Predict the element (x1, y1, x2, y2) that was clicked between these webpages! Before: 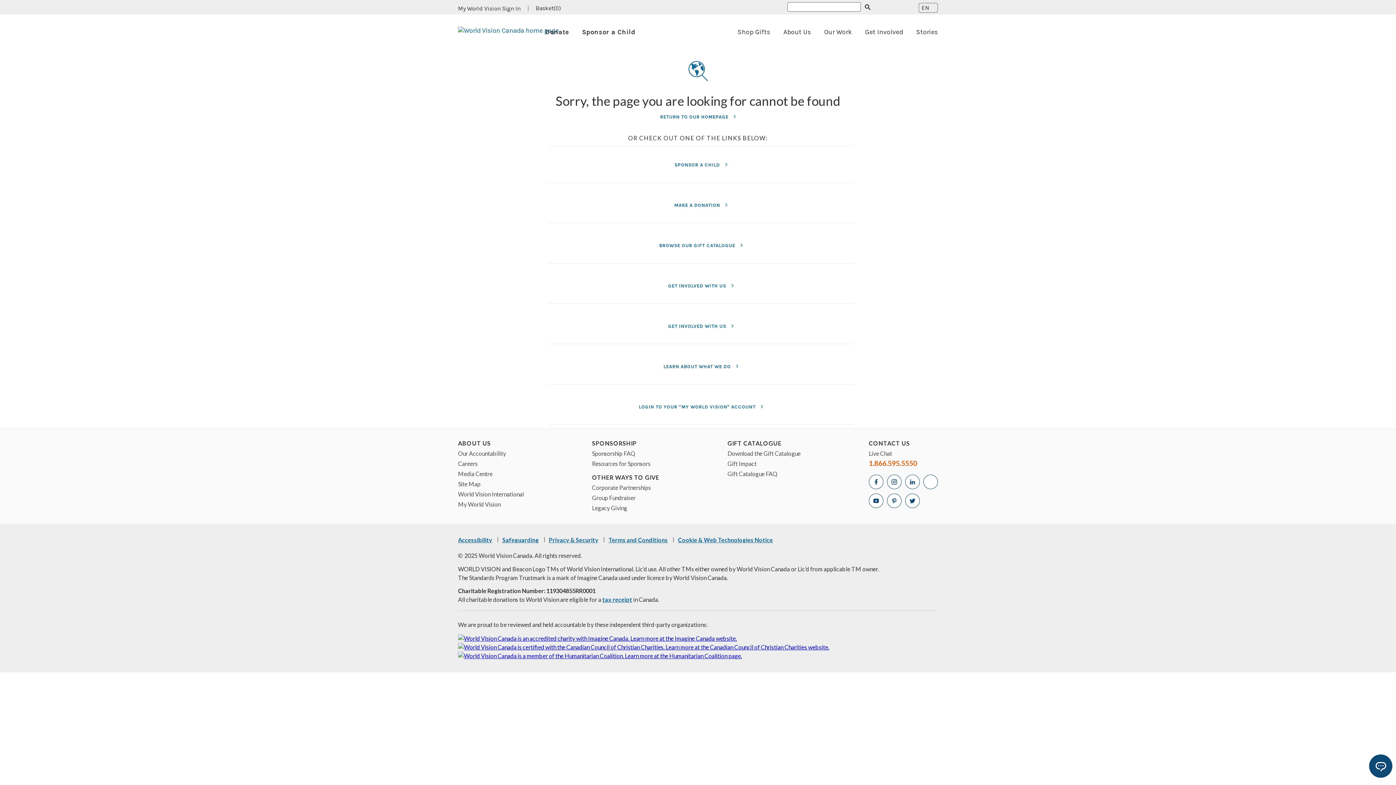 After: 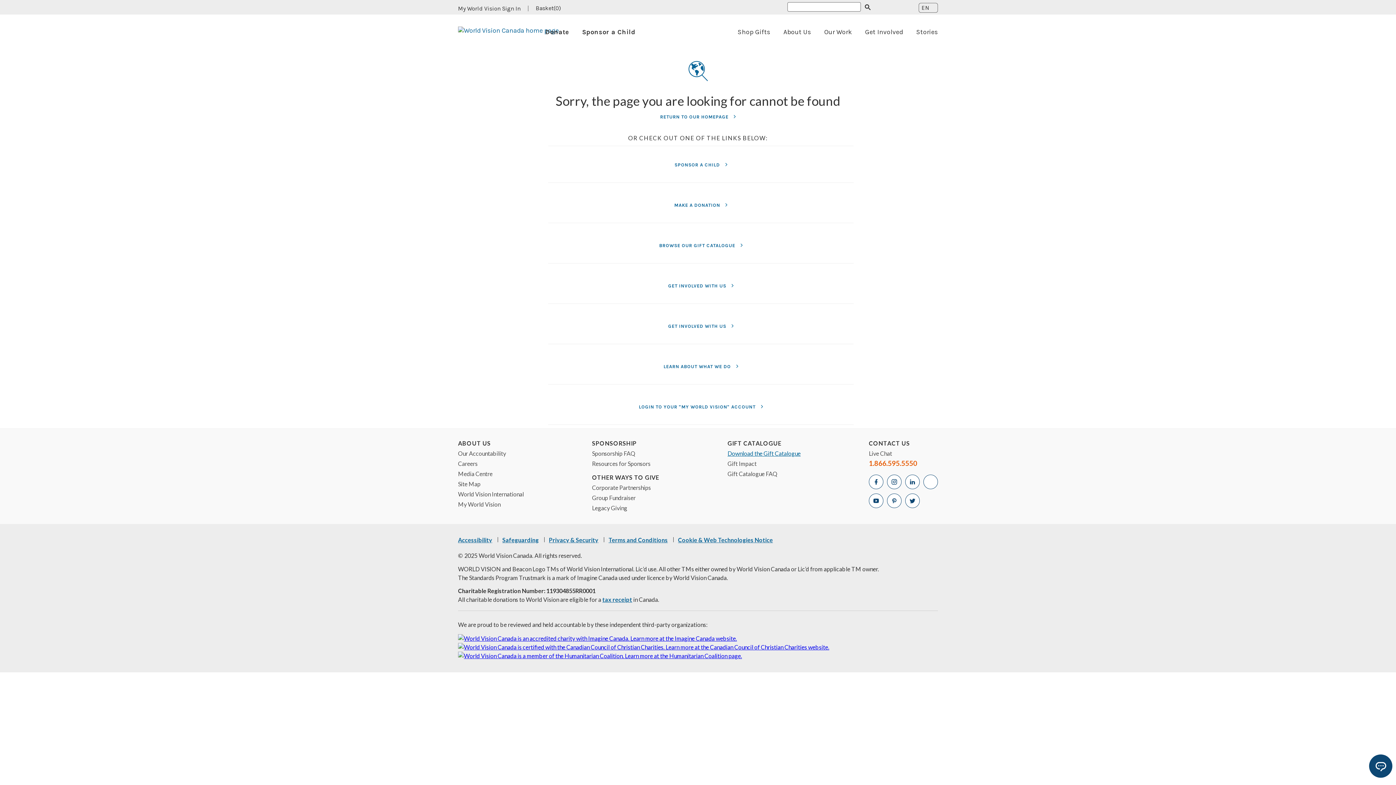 Action: label: Download the Gift Catalogue bbox: (727, 450, 800, 460)